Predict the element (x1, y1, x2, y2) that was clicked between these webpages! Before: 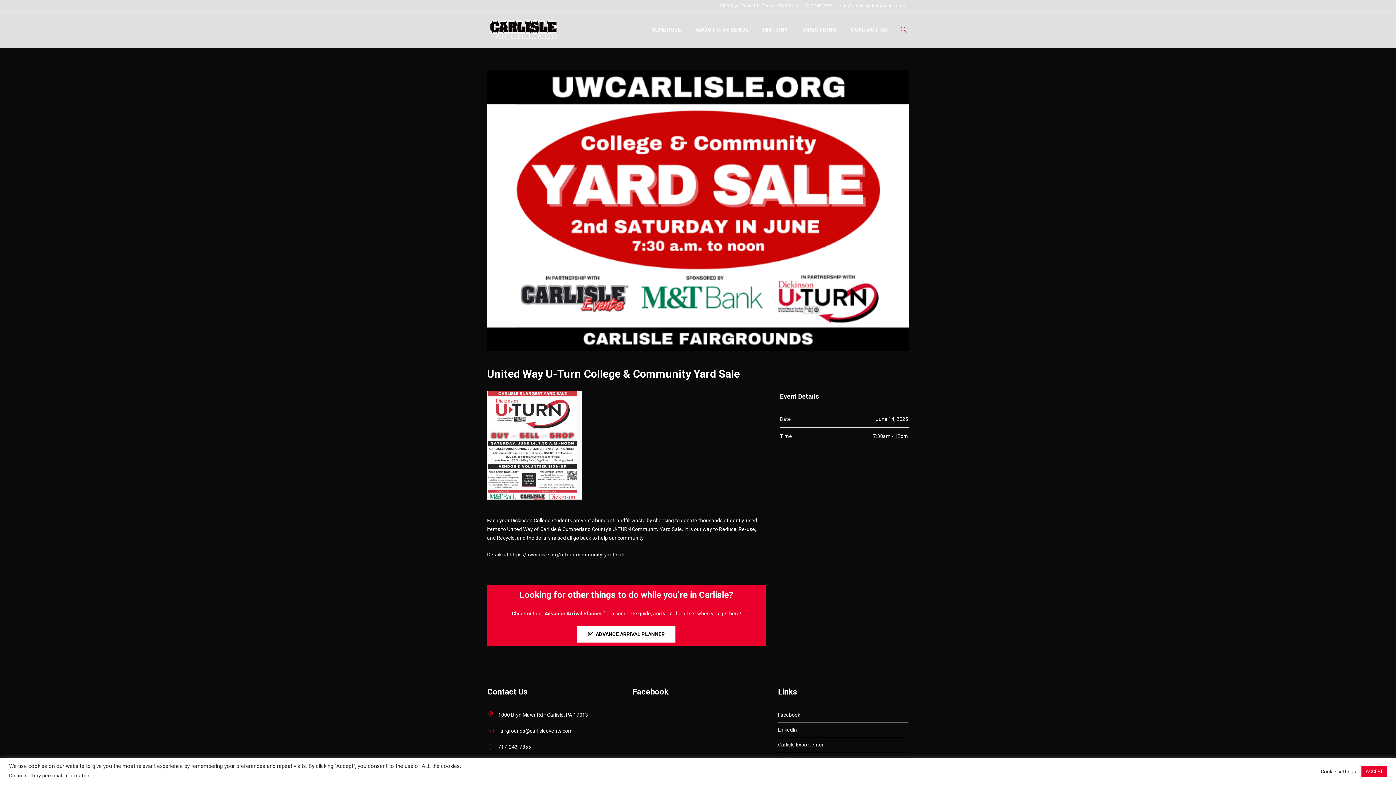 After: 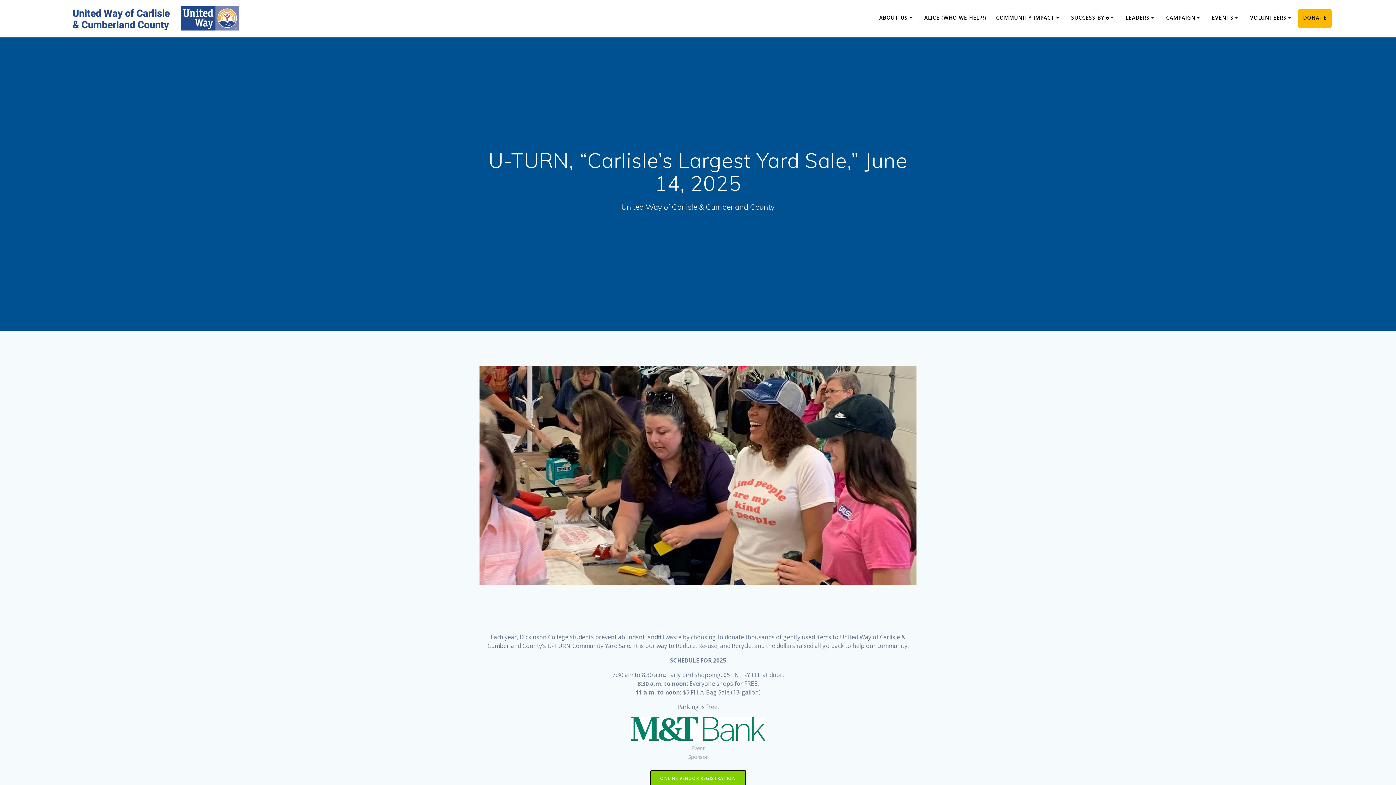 Action: bbox: (509, 552, 625, 557) label: https://uwcarlisle.org/u-turn-community-yard-sale